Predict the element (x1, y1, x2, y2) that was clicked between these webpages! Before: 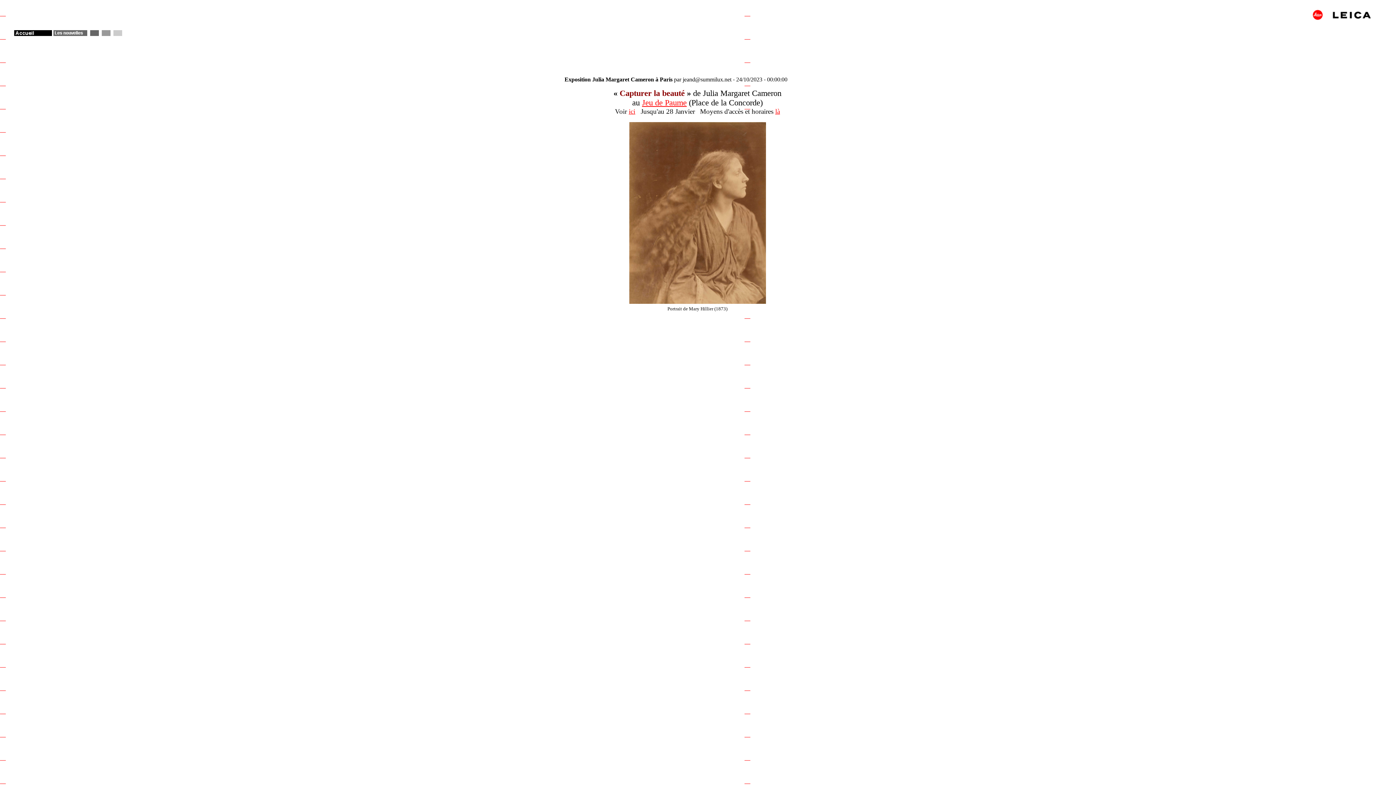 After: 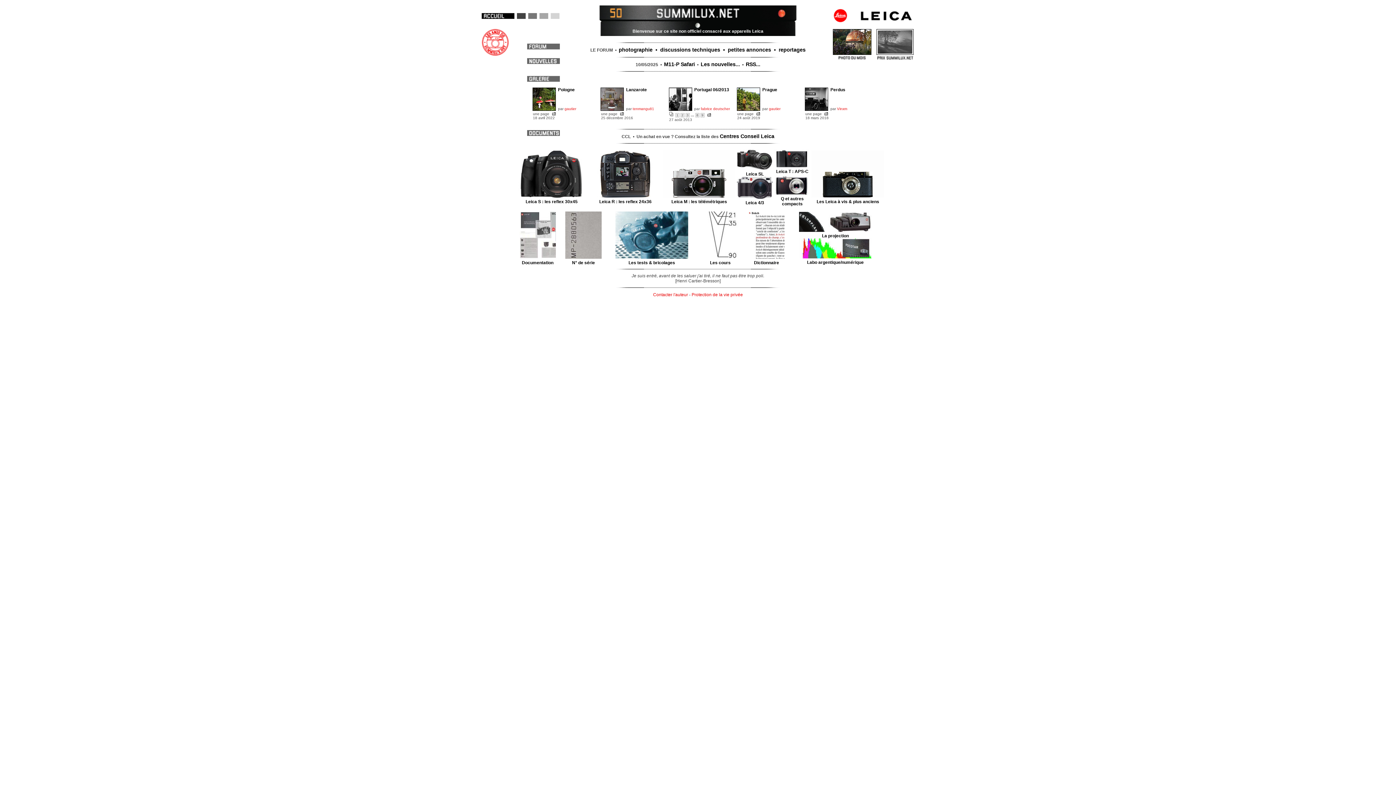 Action: bbox: (2, 30, 52, 37)